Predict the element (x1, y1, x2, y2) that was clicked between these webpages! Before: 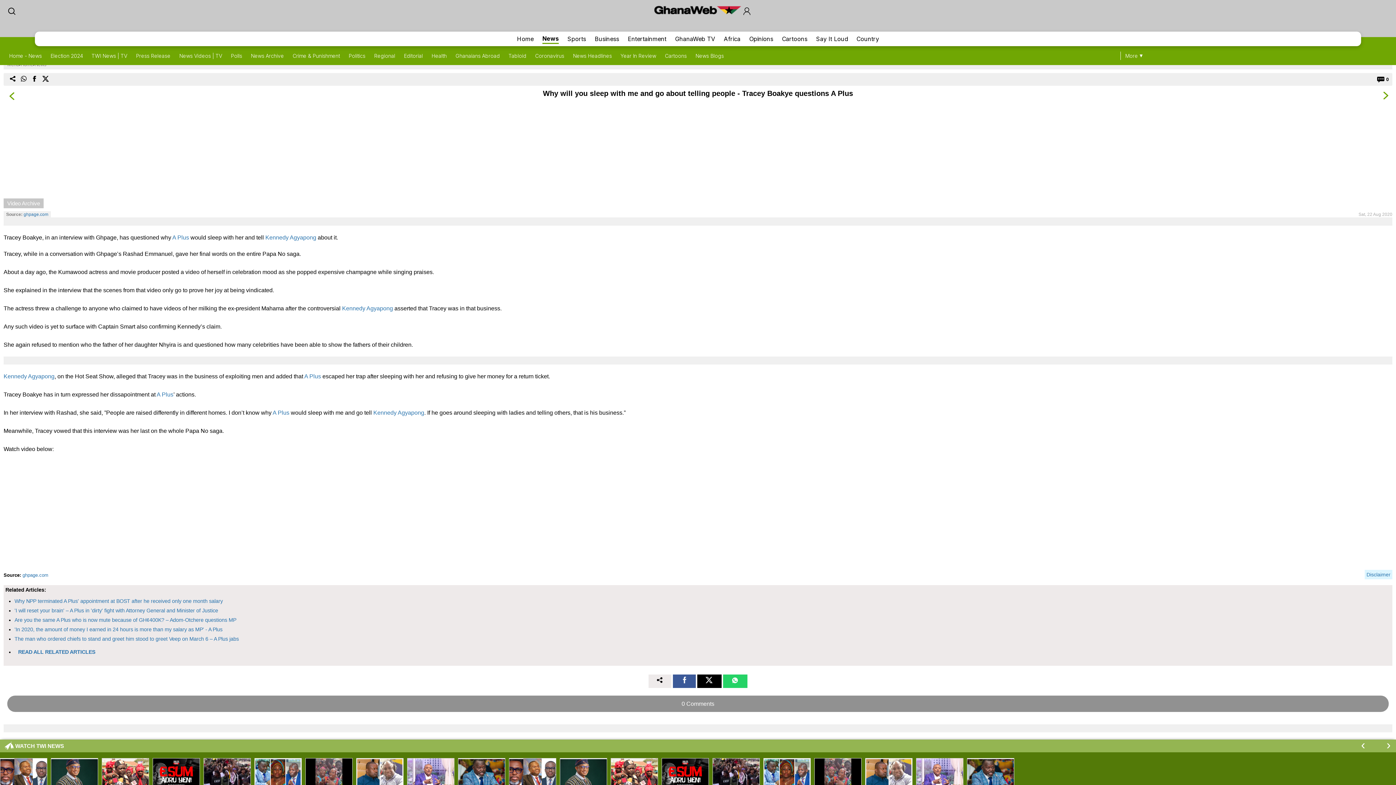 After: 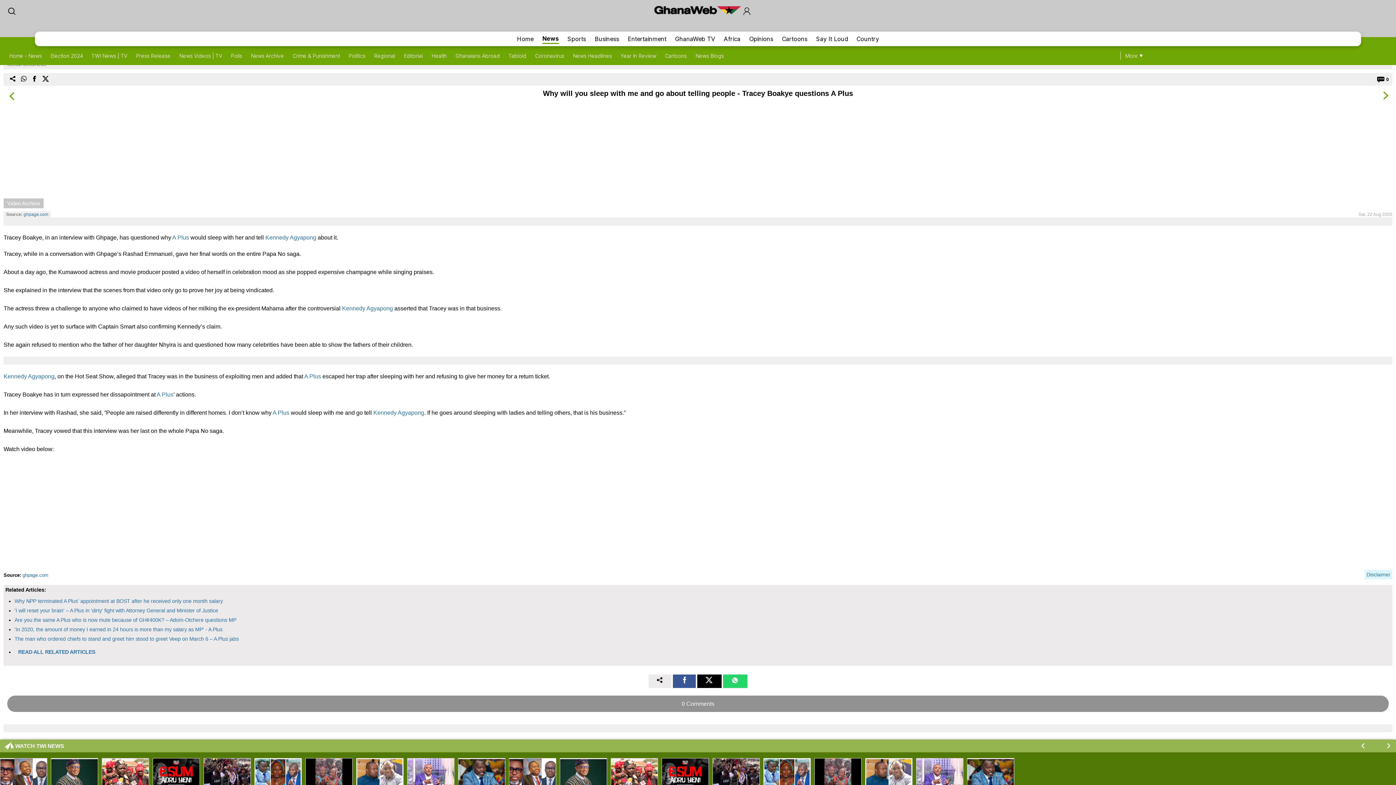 Action: bbox: (265, 234, 316, 240) label: Kennedy Agyapong